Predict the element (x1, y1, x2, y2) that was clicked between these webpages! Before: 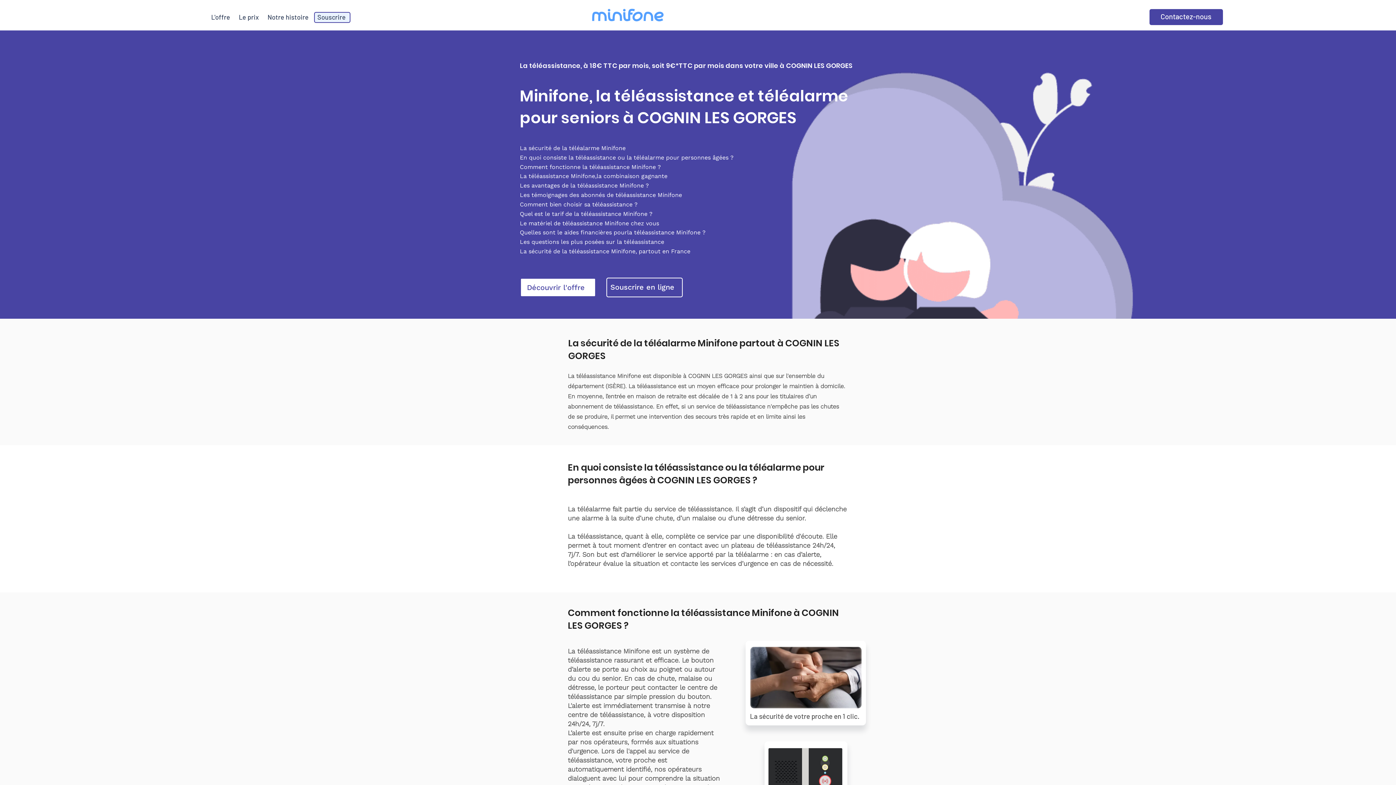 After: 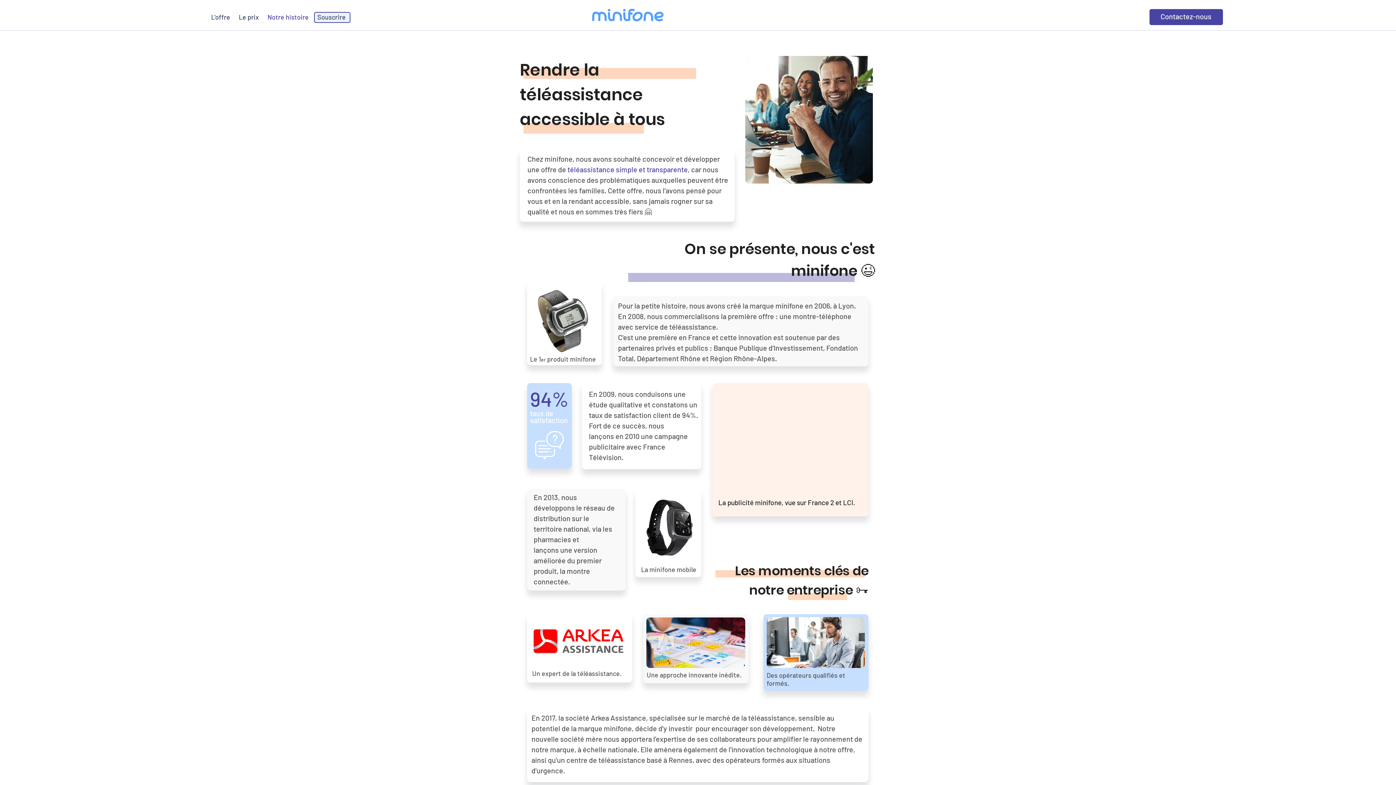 Action: bbox: (262, 11, 312, 22) label: Notre histoire